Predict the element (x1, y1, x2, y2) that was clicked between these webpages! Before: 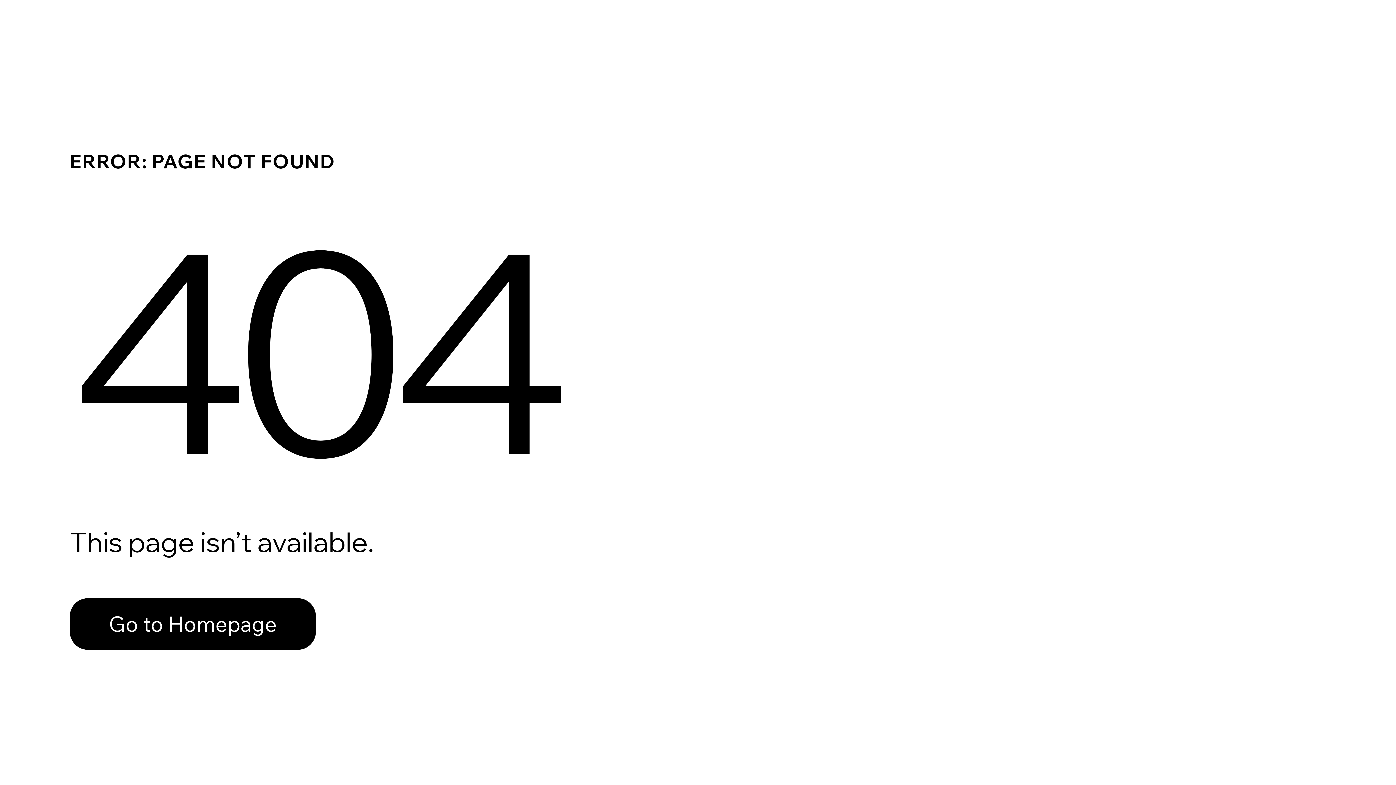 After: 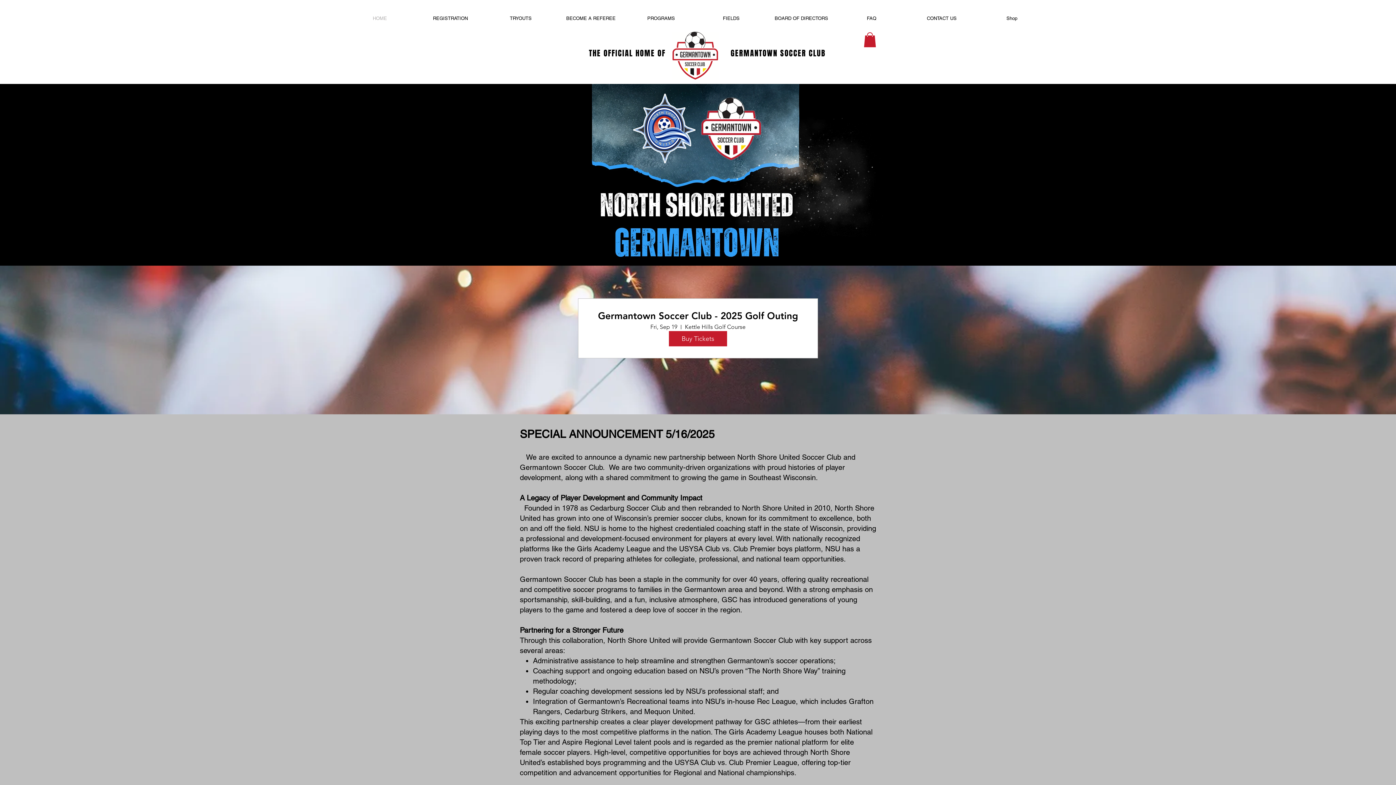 Action: bbox: (69, 598, 316, 650) label: Go to Homepage